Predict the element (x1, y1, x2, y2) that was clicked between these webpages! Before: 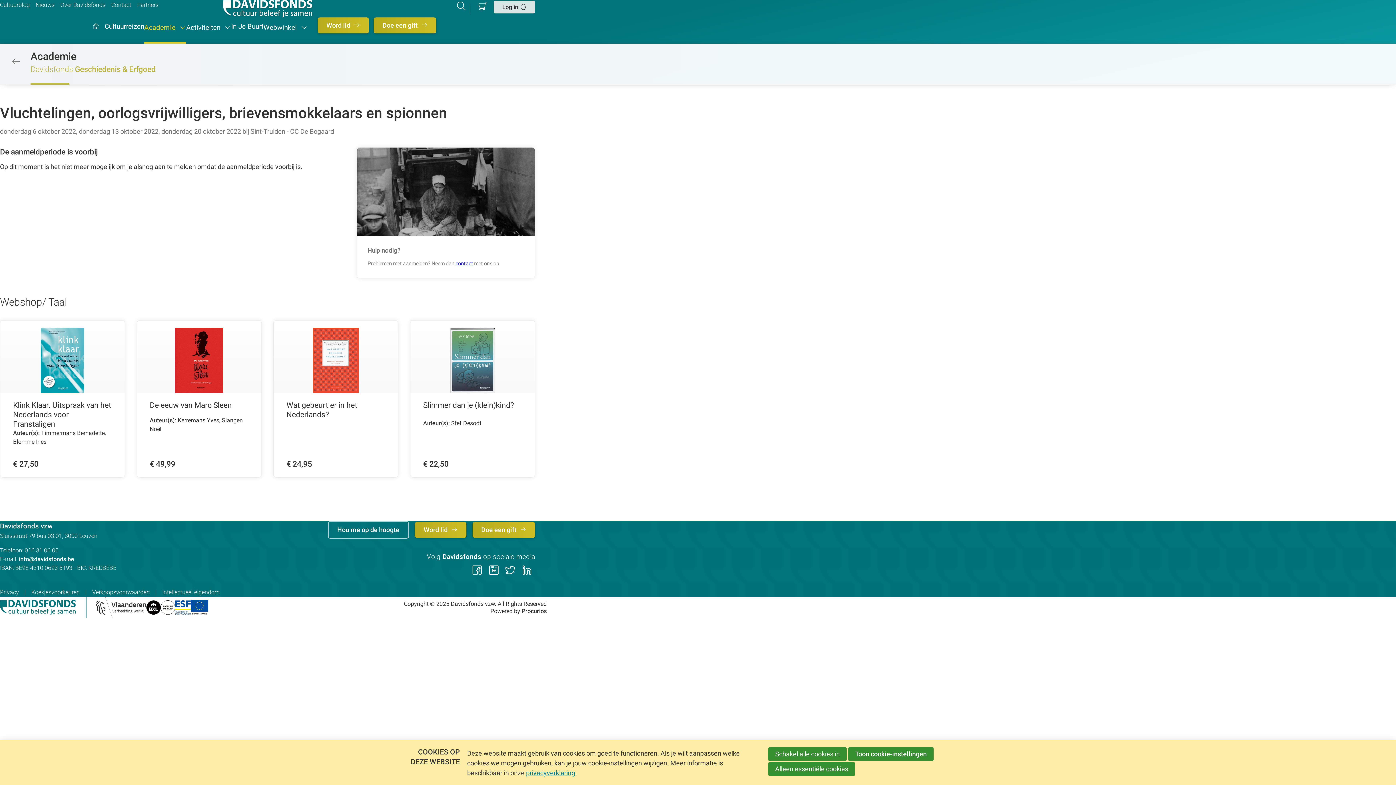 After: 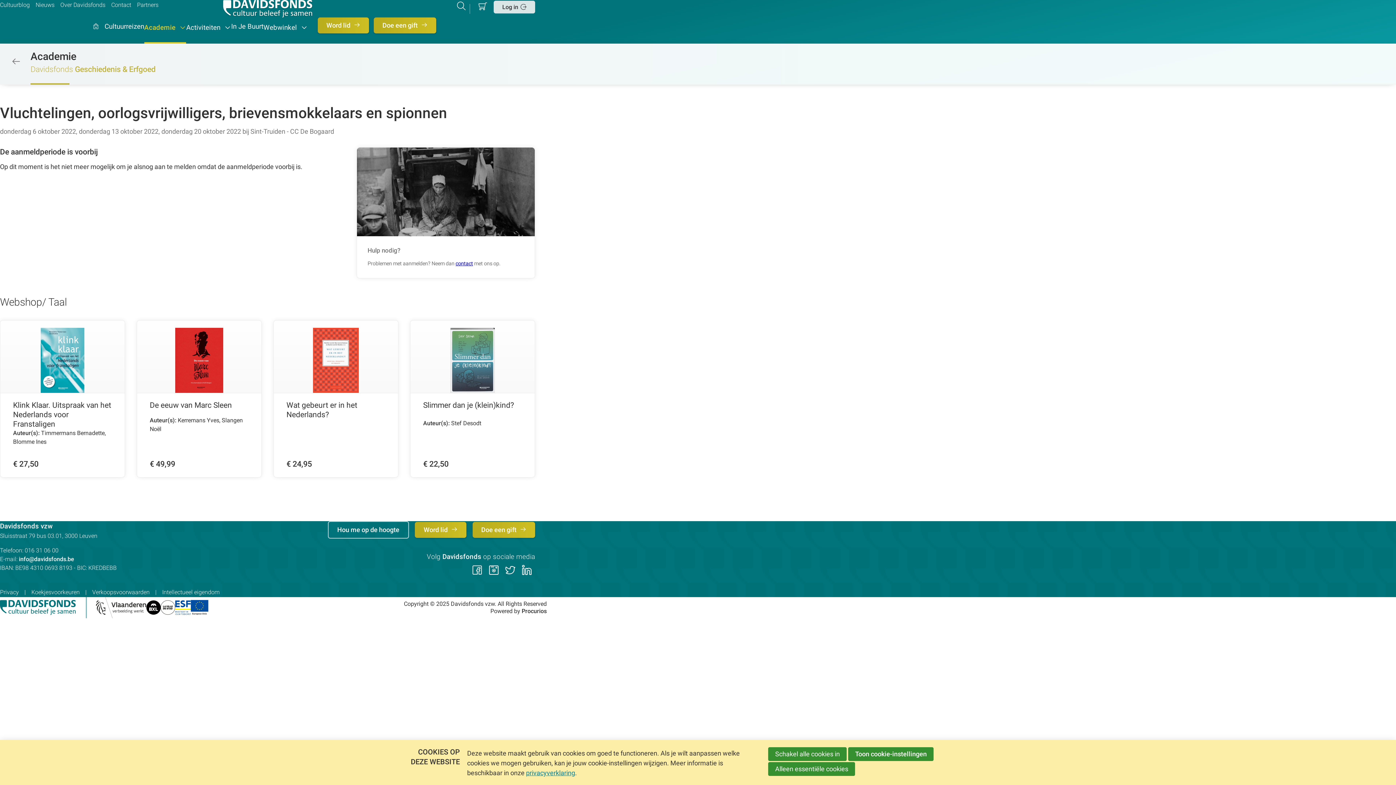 Action: label: Volg ons op LinkedIn bbox: (518, 562, 535, 580)